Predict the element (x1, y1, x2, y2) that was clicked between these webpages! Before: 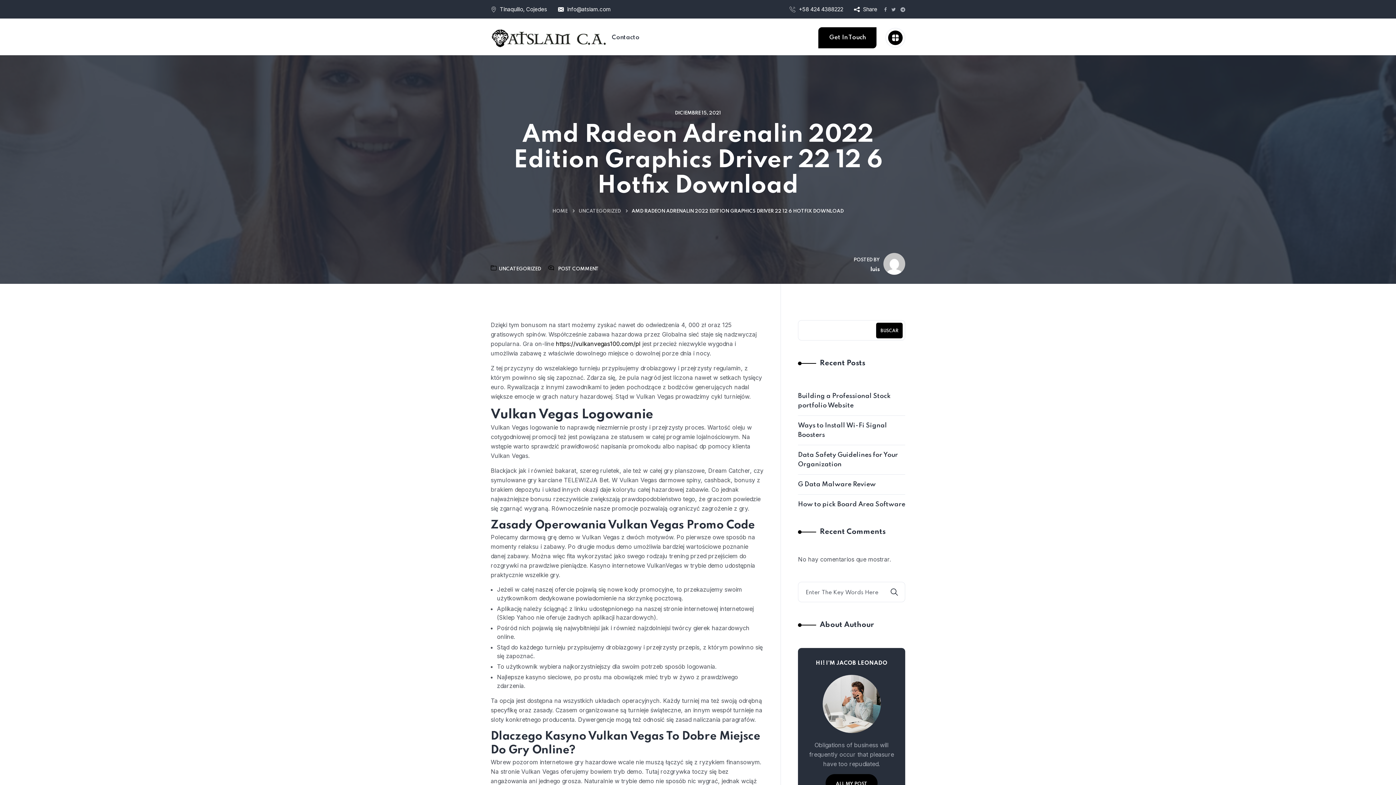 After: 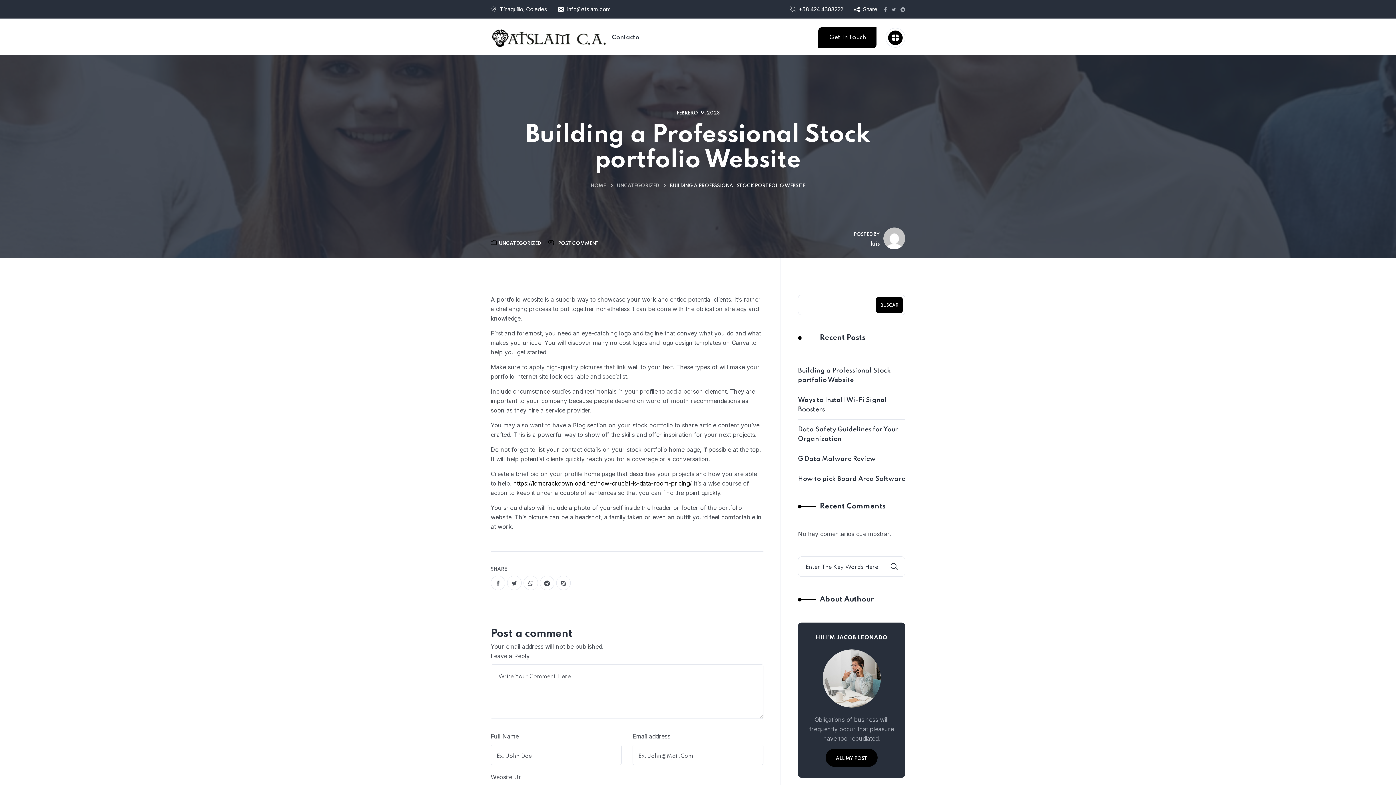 Action: bbox: (798, 391, 905, 410) label: Building a Professional Stock portfolio Website